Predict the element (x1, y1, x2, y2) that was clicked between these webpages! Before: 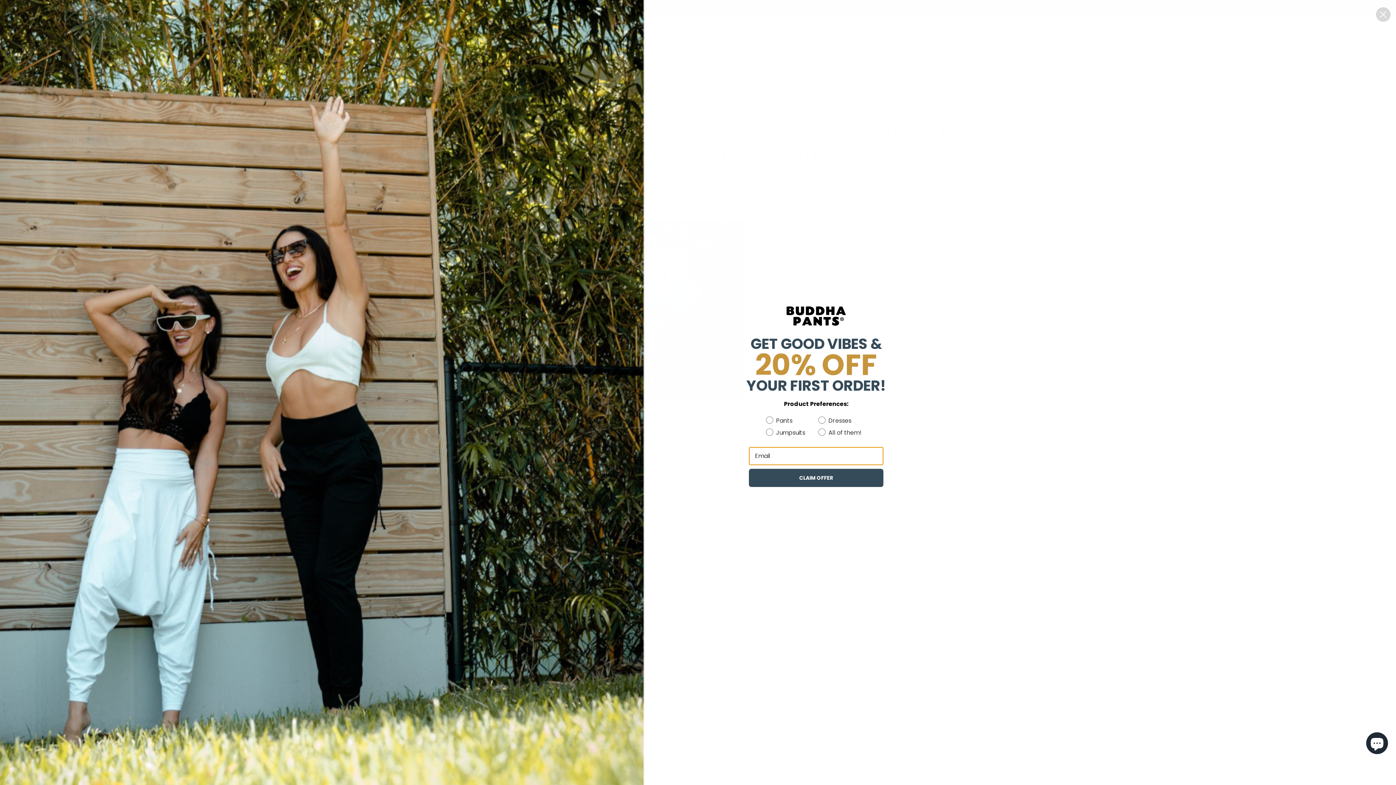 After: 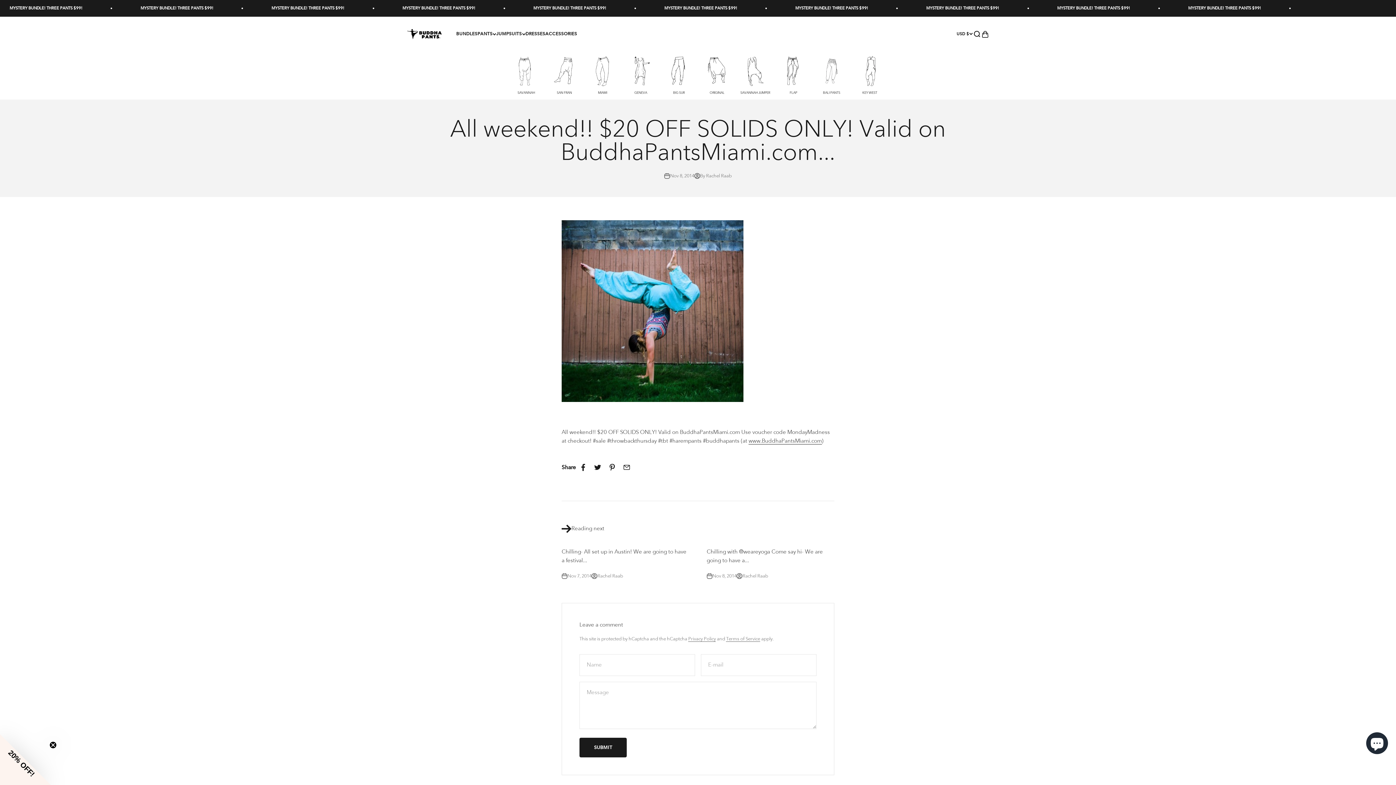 Action: label: Close dialog bbox: (1376, 7, 1390, 21)